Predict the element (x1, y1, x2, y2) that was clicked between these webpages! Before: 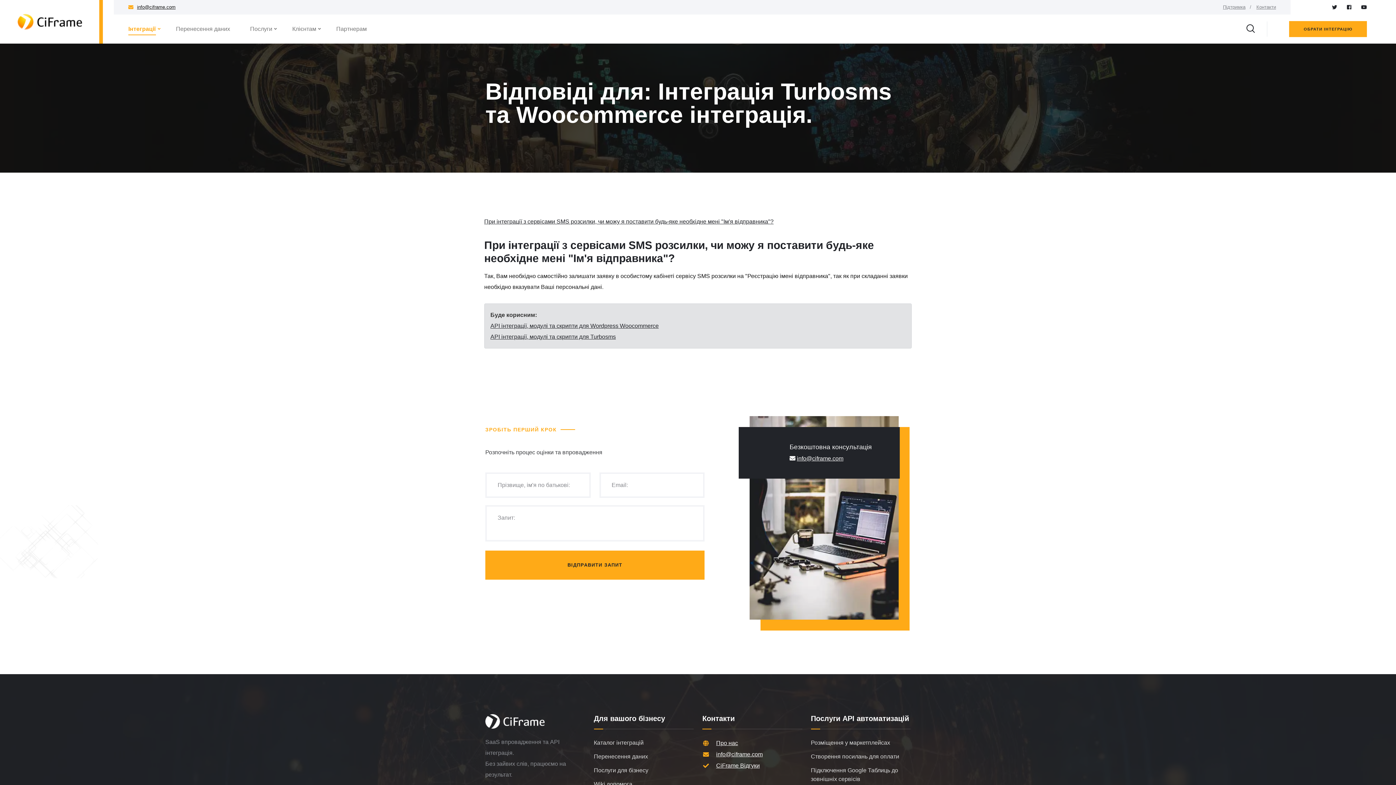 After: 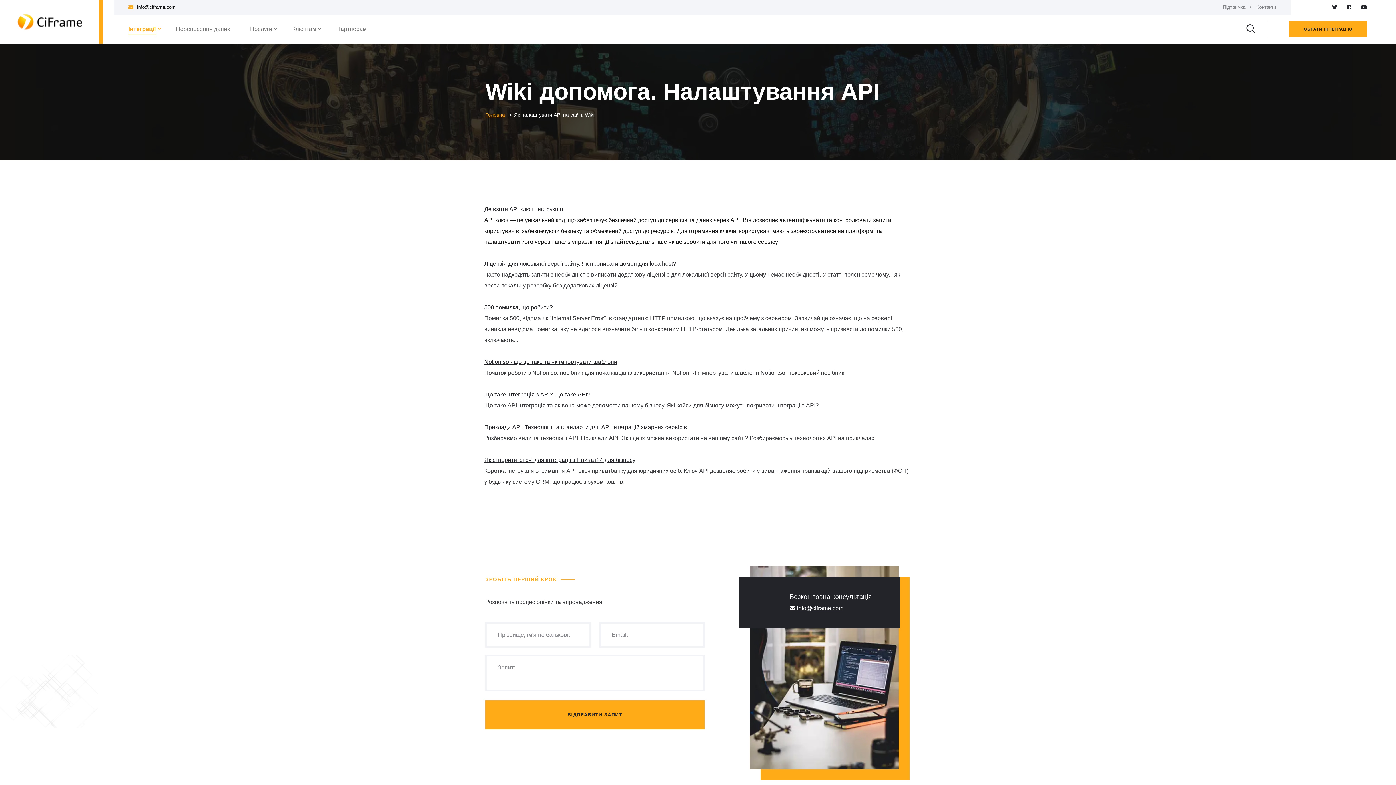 Action: label: Wiki допомога bbox: (594, 780, 632, 789)